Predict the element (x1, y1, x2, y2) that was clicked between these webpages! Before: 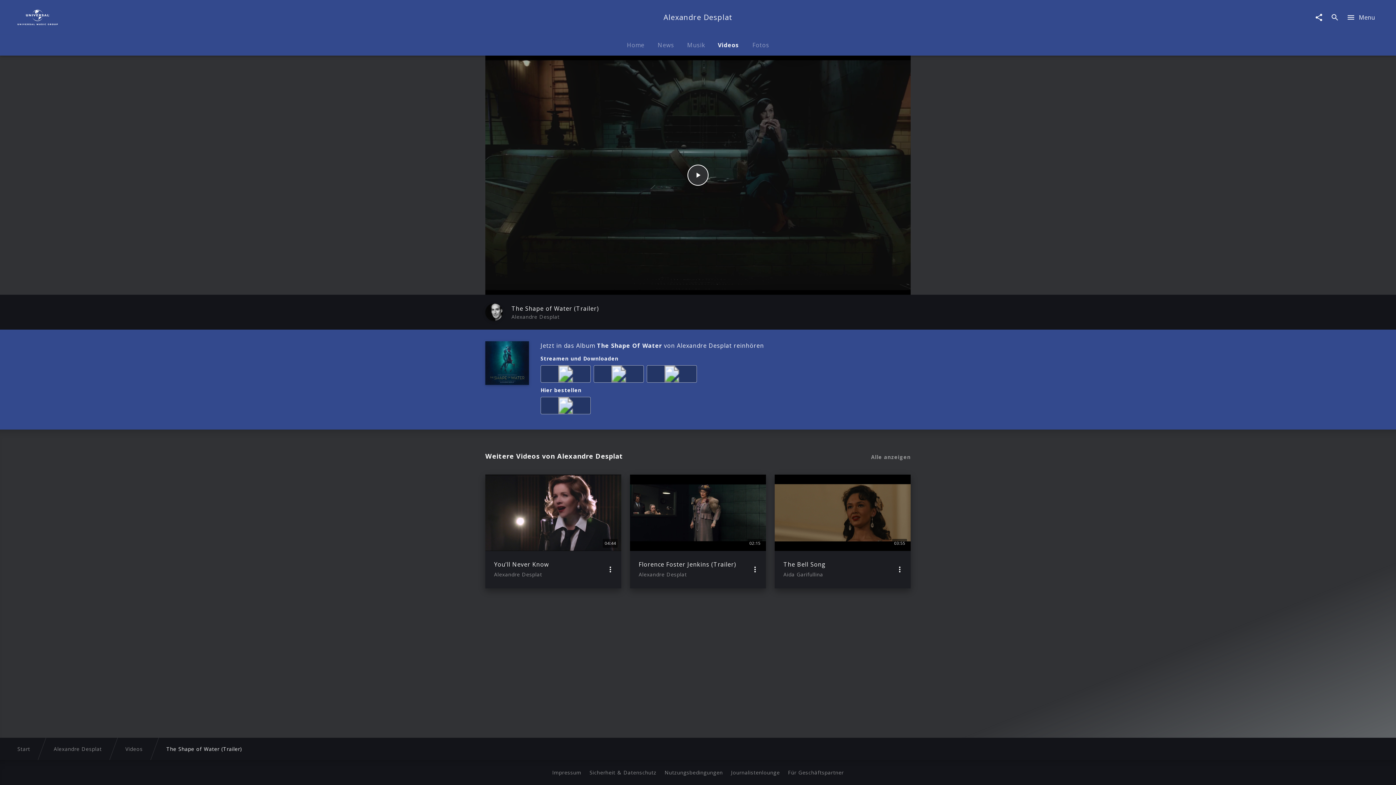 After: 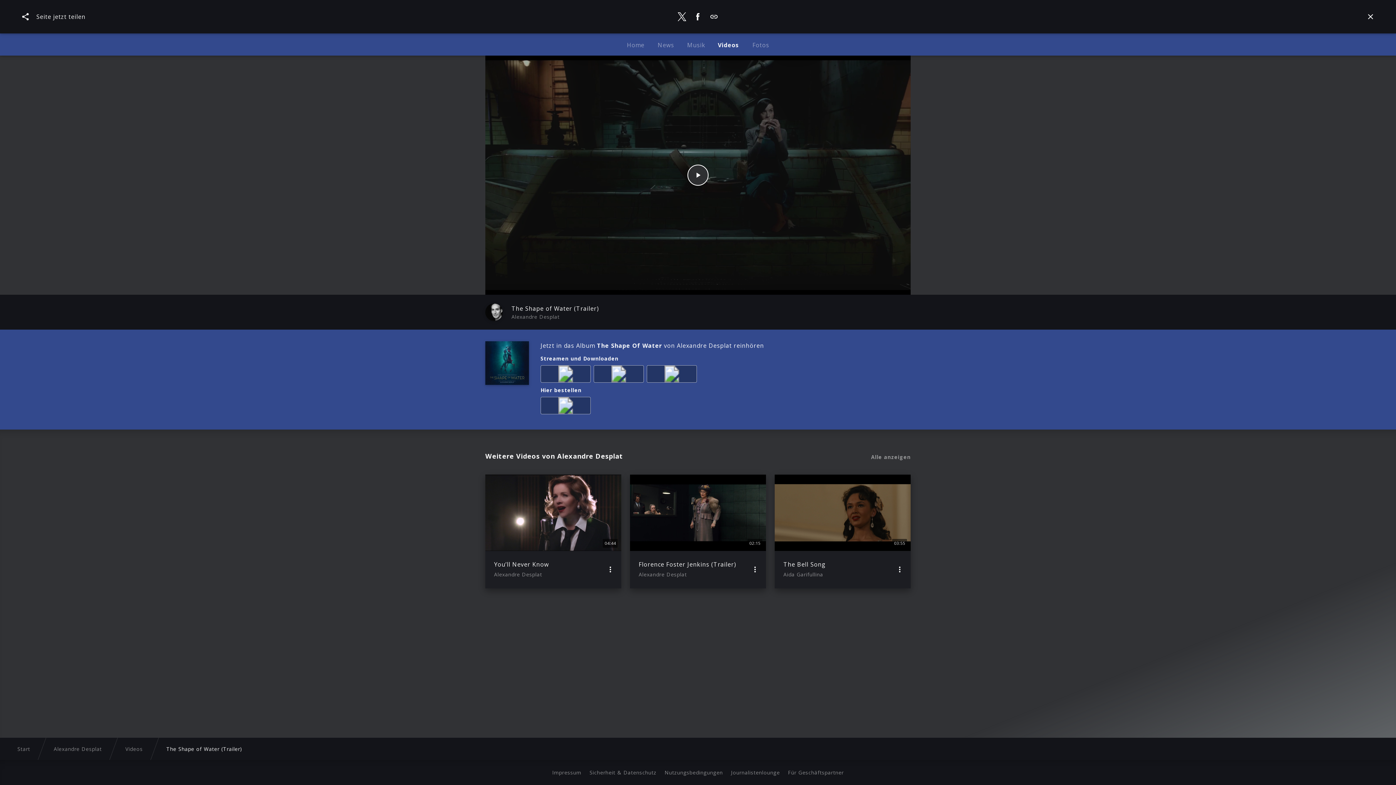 Action: bbox: (1311, 9, 1327, 25)